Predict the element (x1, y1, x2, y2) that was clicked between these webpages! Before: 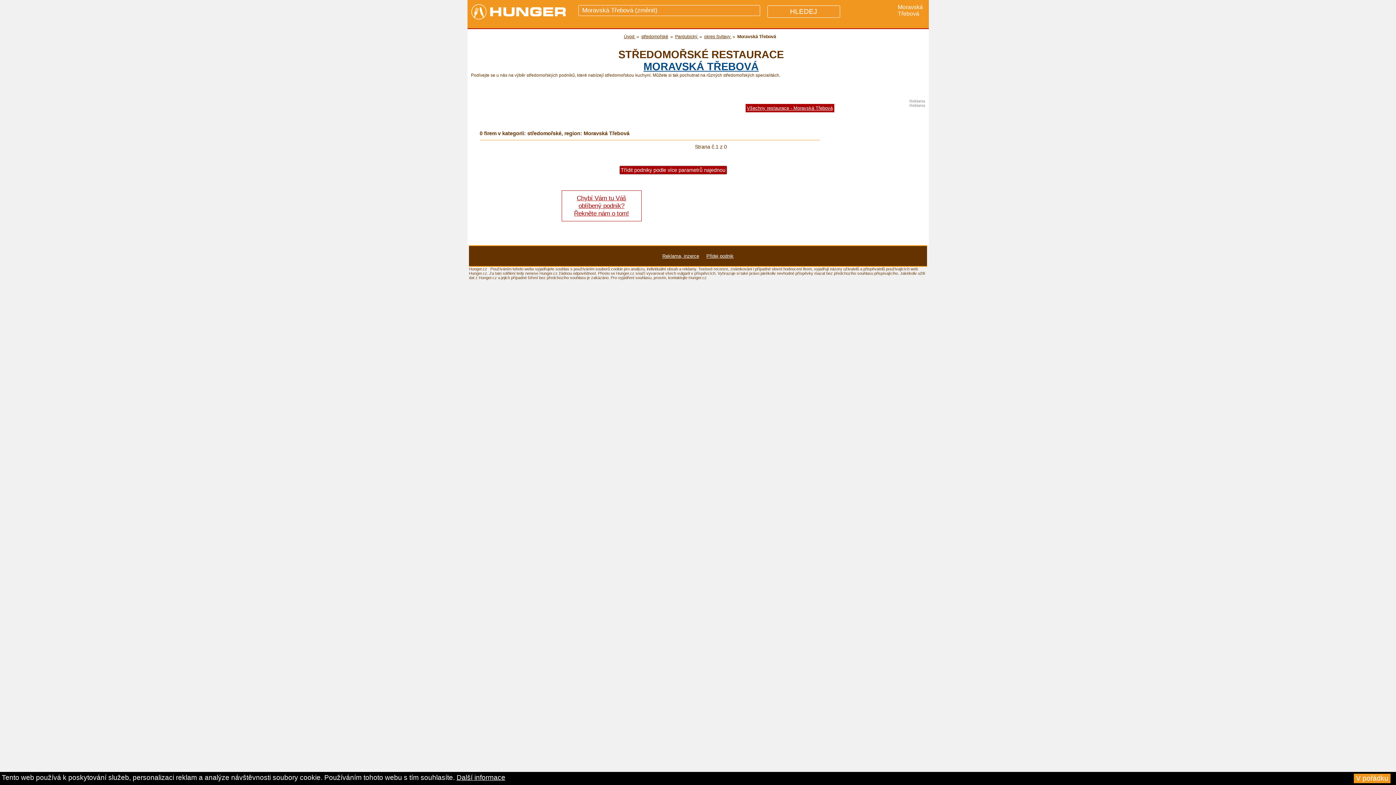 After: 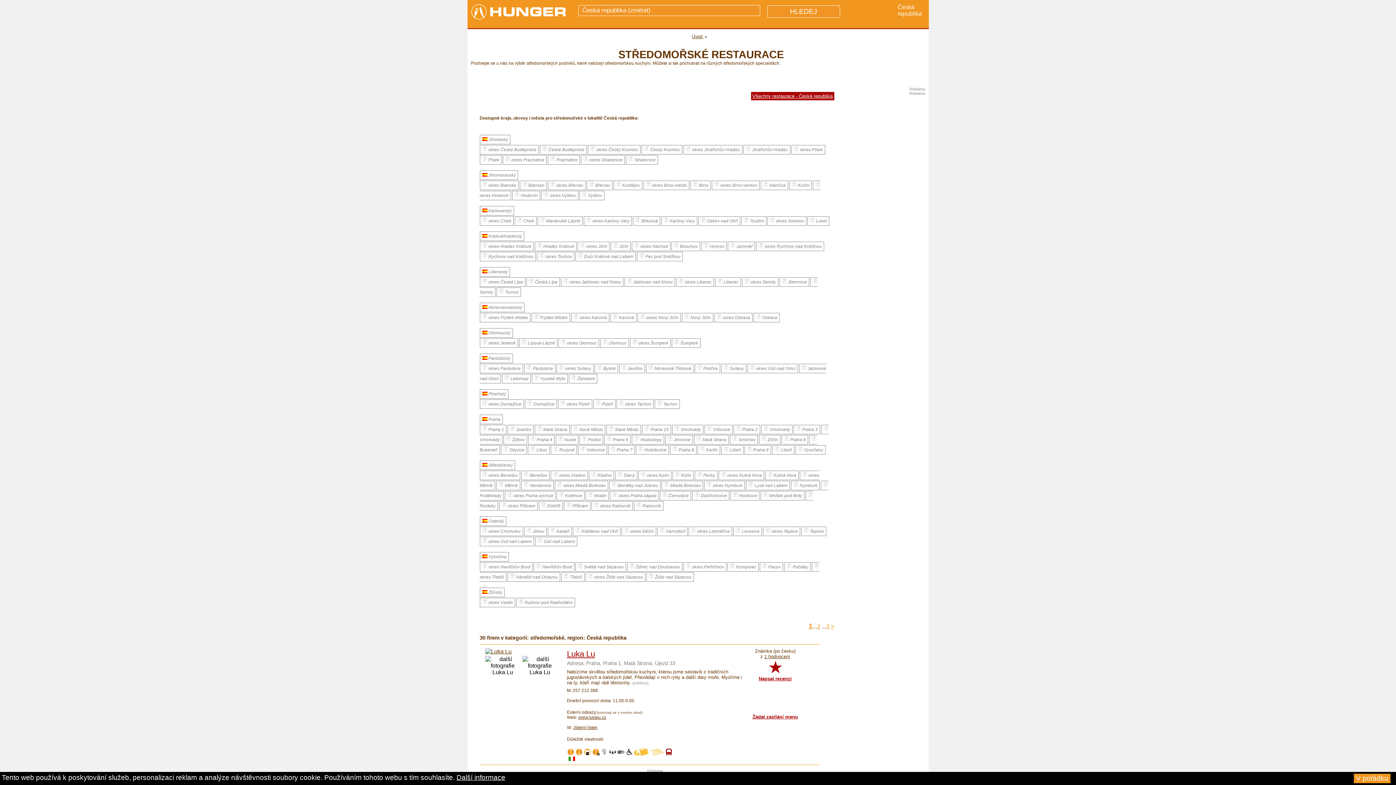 Action: bbox: (641, 34, 668, 39) label: středomořské